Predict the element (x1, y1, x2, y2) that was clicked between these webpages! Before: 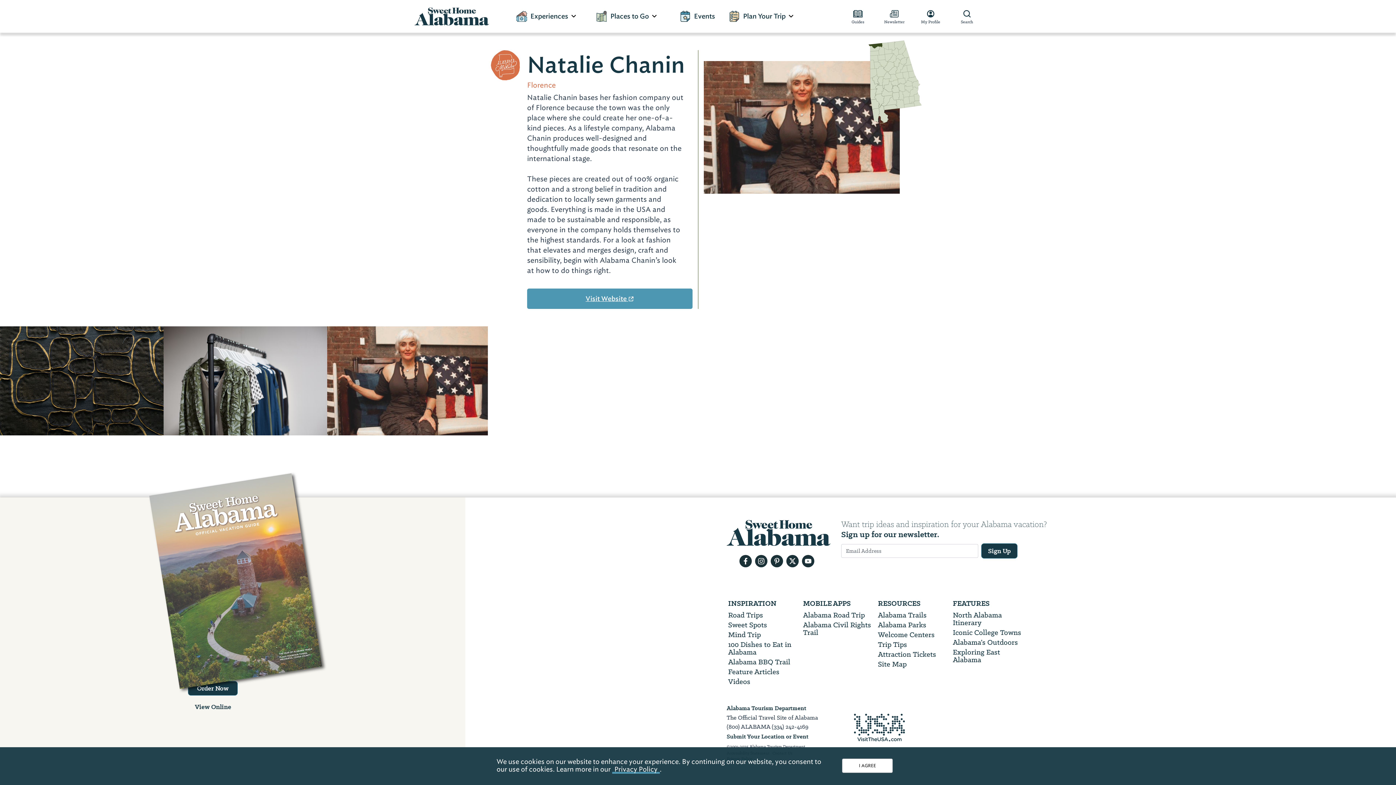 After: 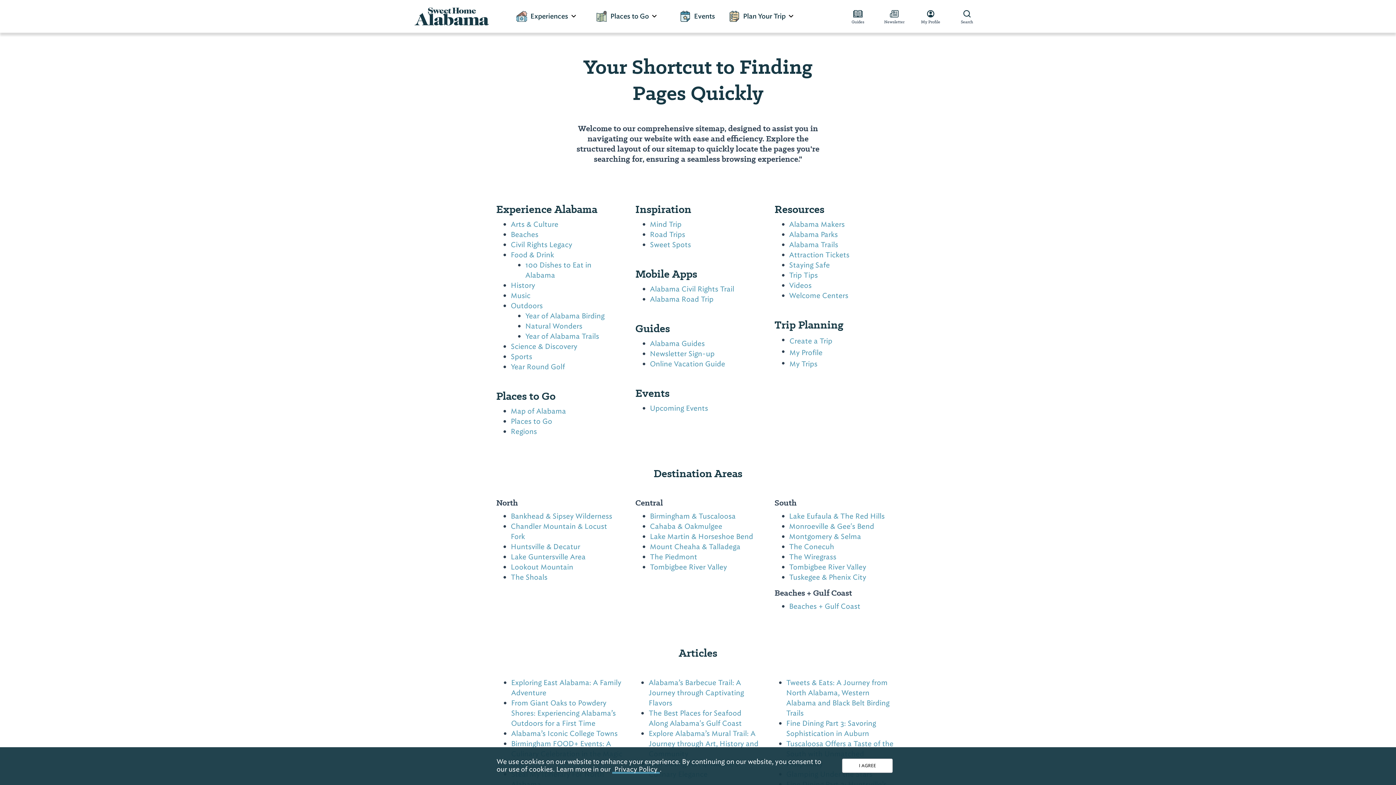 Action: bbox: (878, 660, 906, 668) label: Site Map